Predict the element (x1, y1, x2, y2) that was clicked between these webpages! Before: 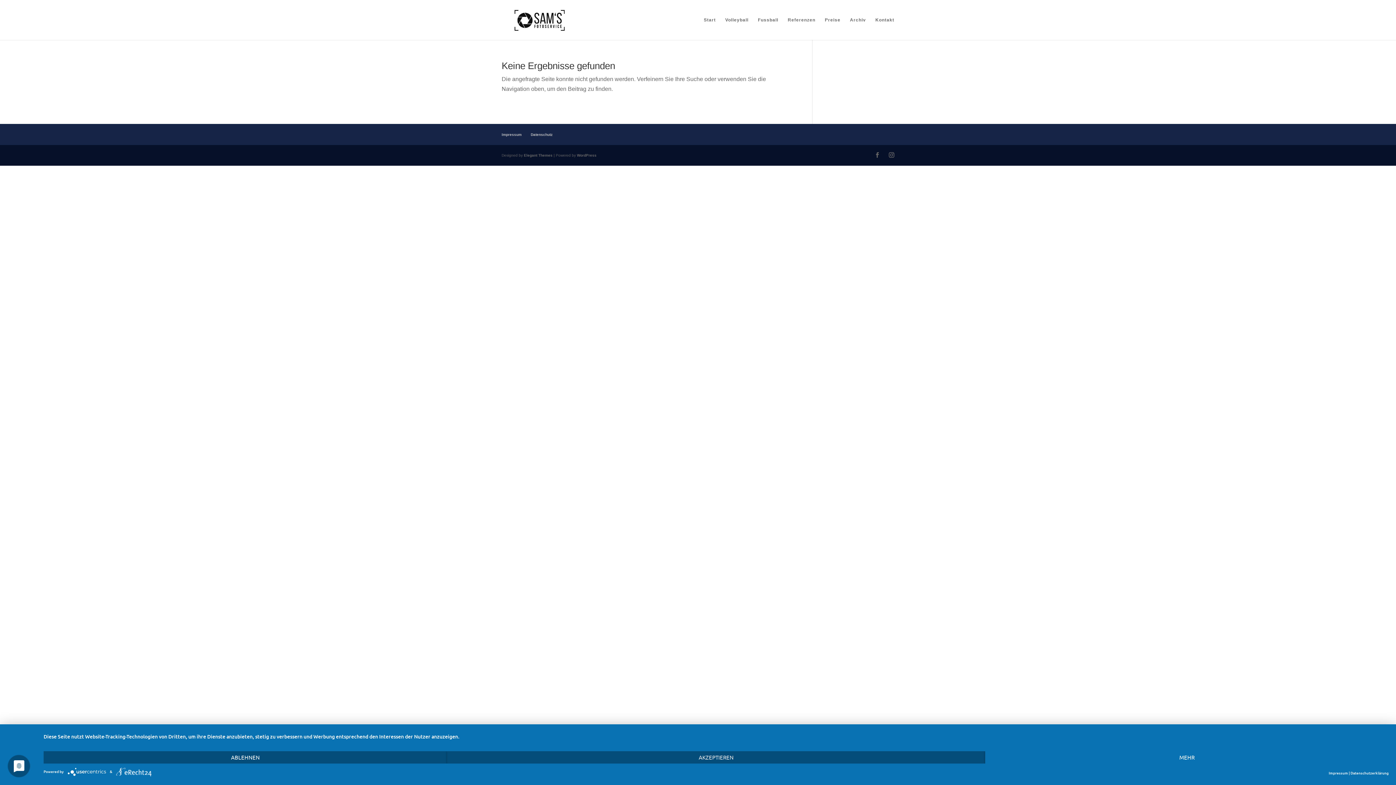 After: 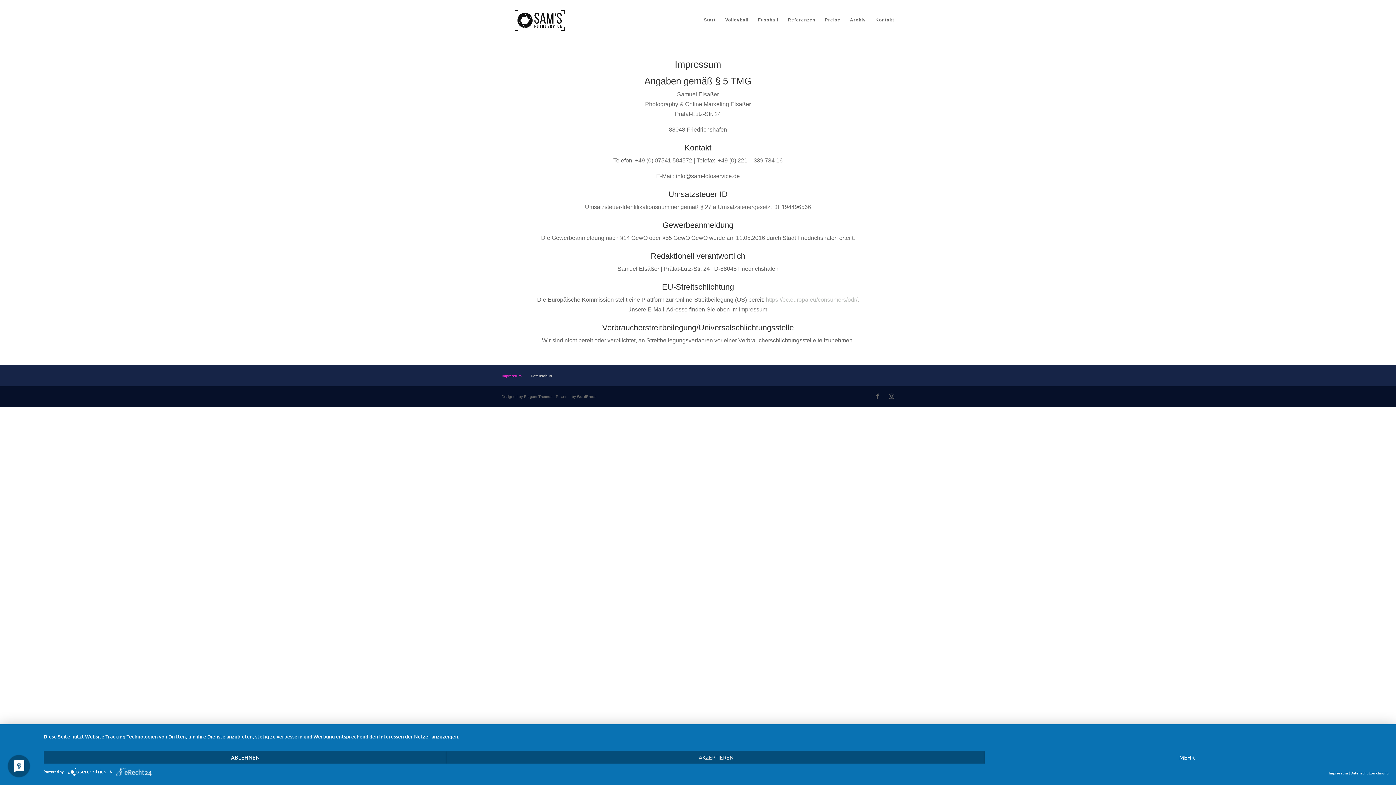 Action: bbox: (501, 132, 521, 136) label: Impressum